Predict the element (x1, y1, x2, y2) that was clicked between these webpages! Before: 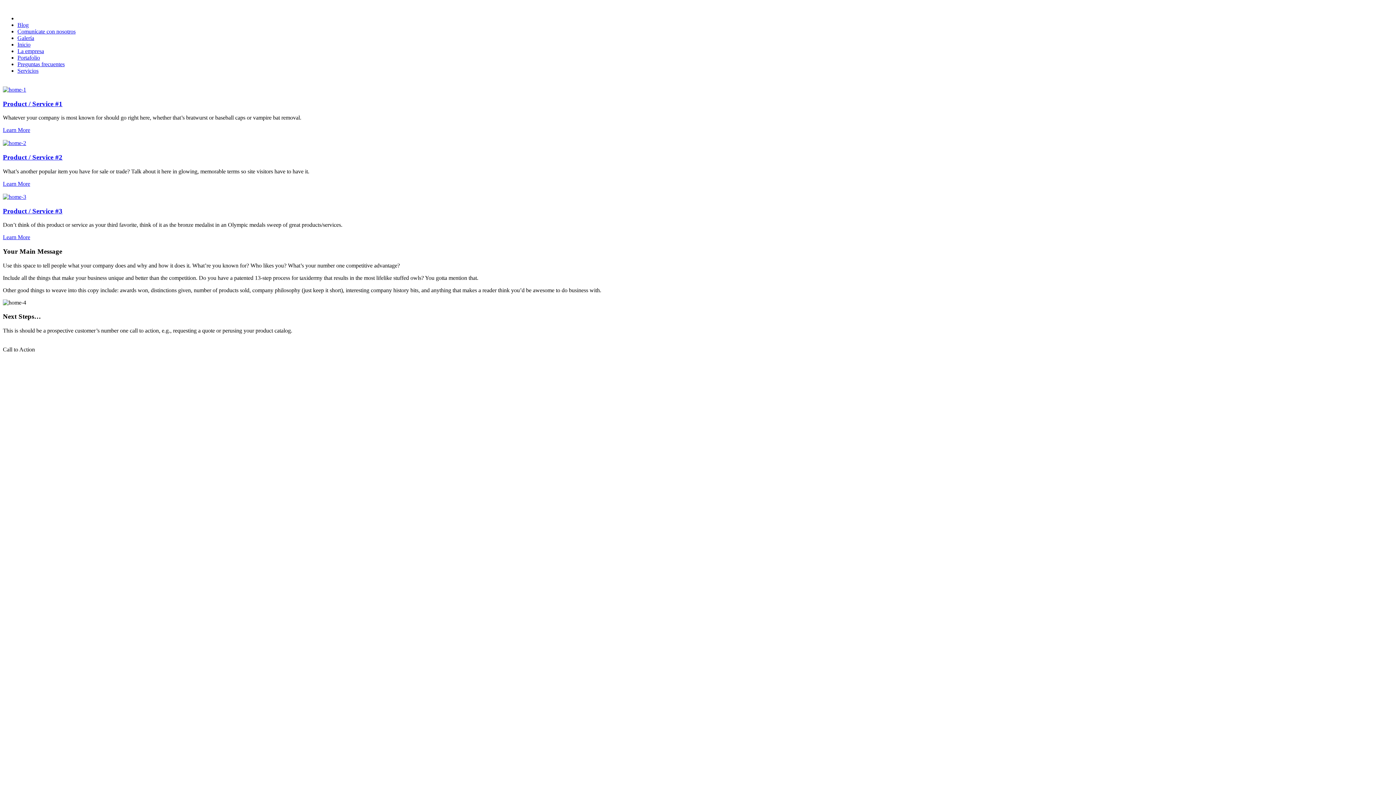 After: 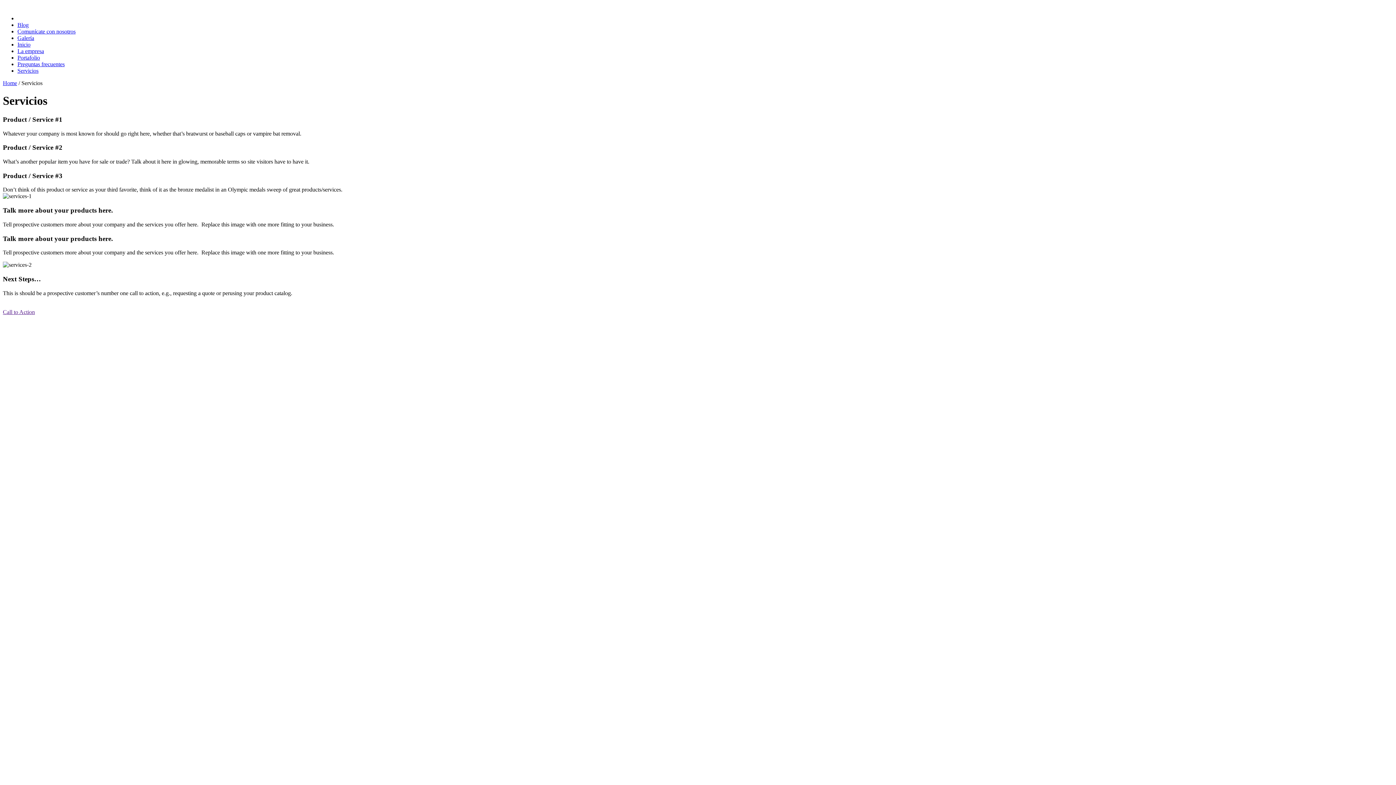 Action: bbox: (17, 67, 38, 73) label: Servicios